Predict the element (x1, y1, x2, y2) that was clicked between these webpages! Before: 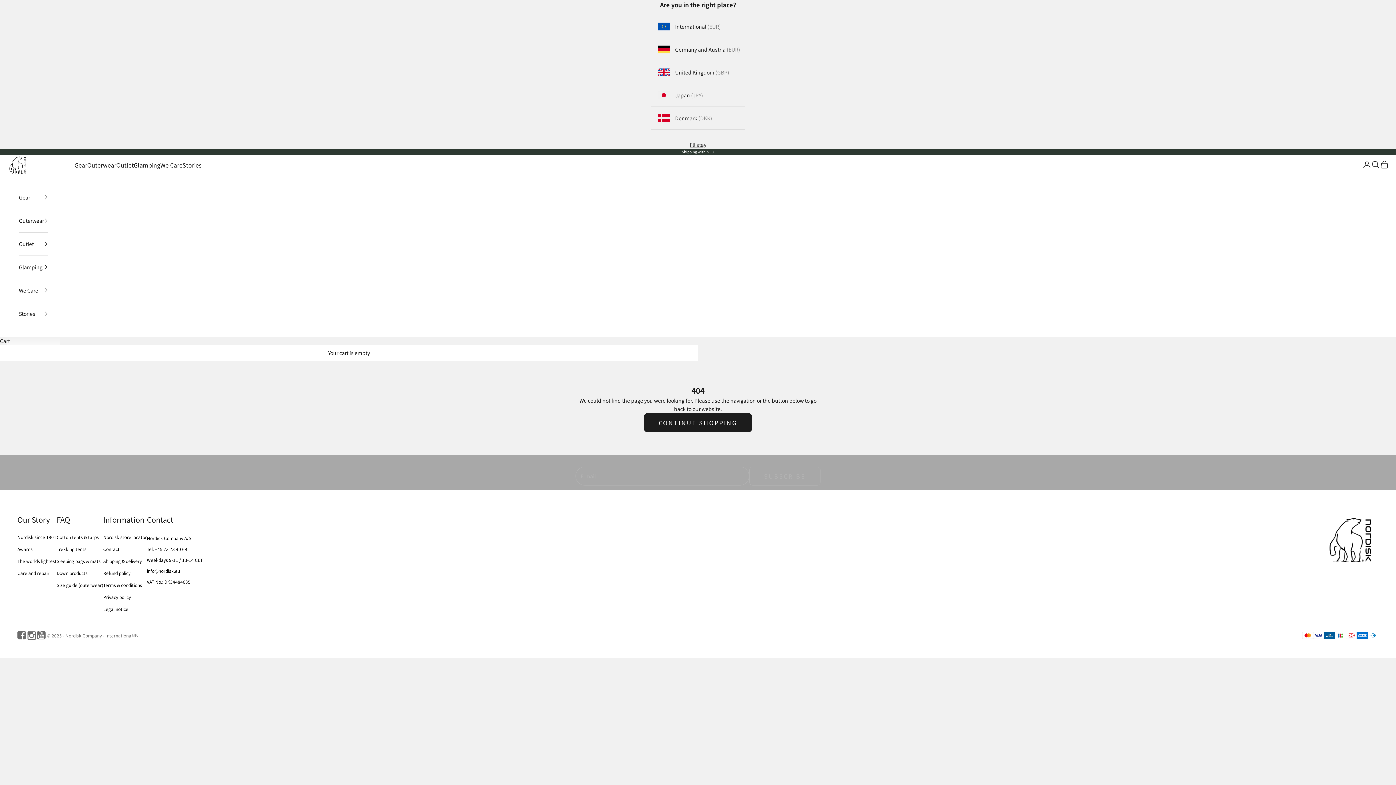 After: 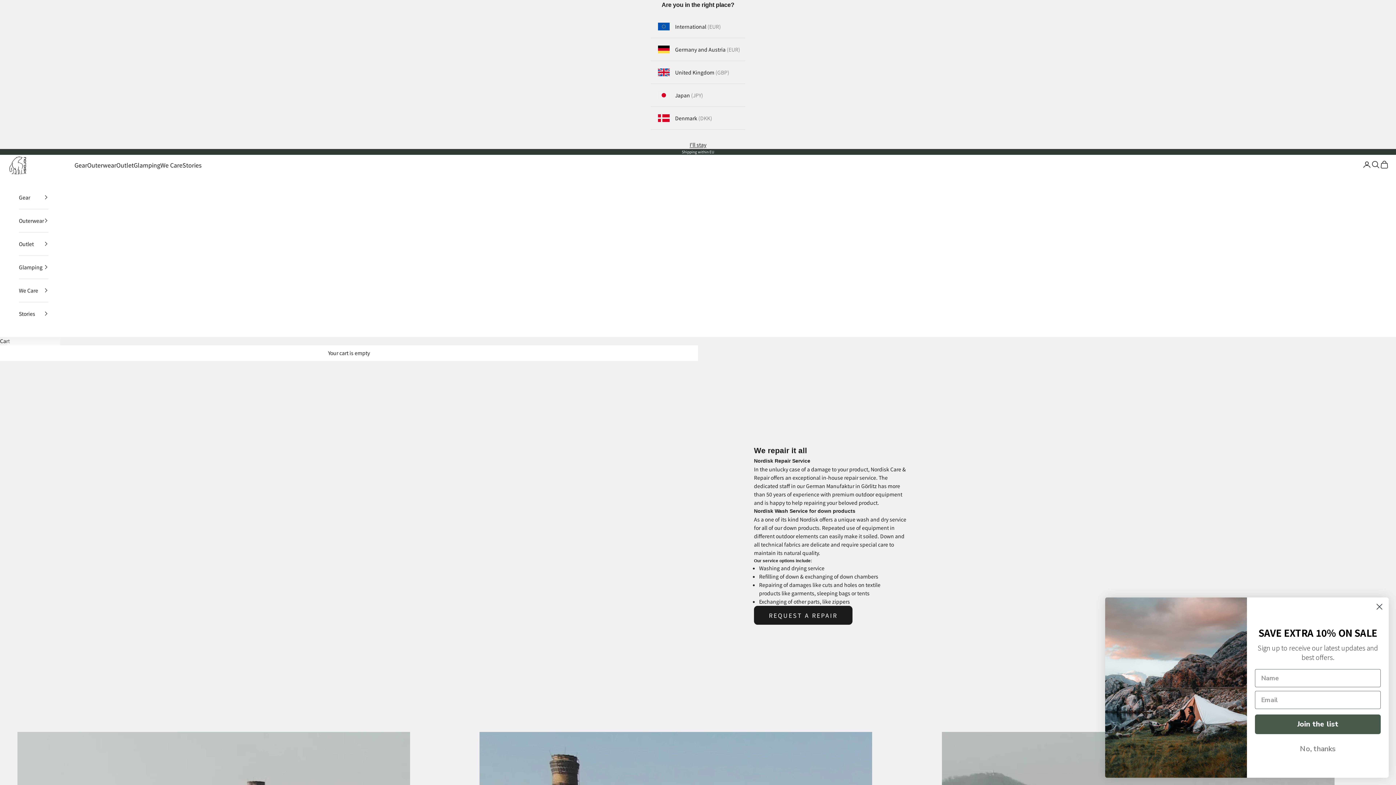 Action: bbox: (17, 570, 49, 576) label: Care and repair